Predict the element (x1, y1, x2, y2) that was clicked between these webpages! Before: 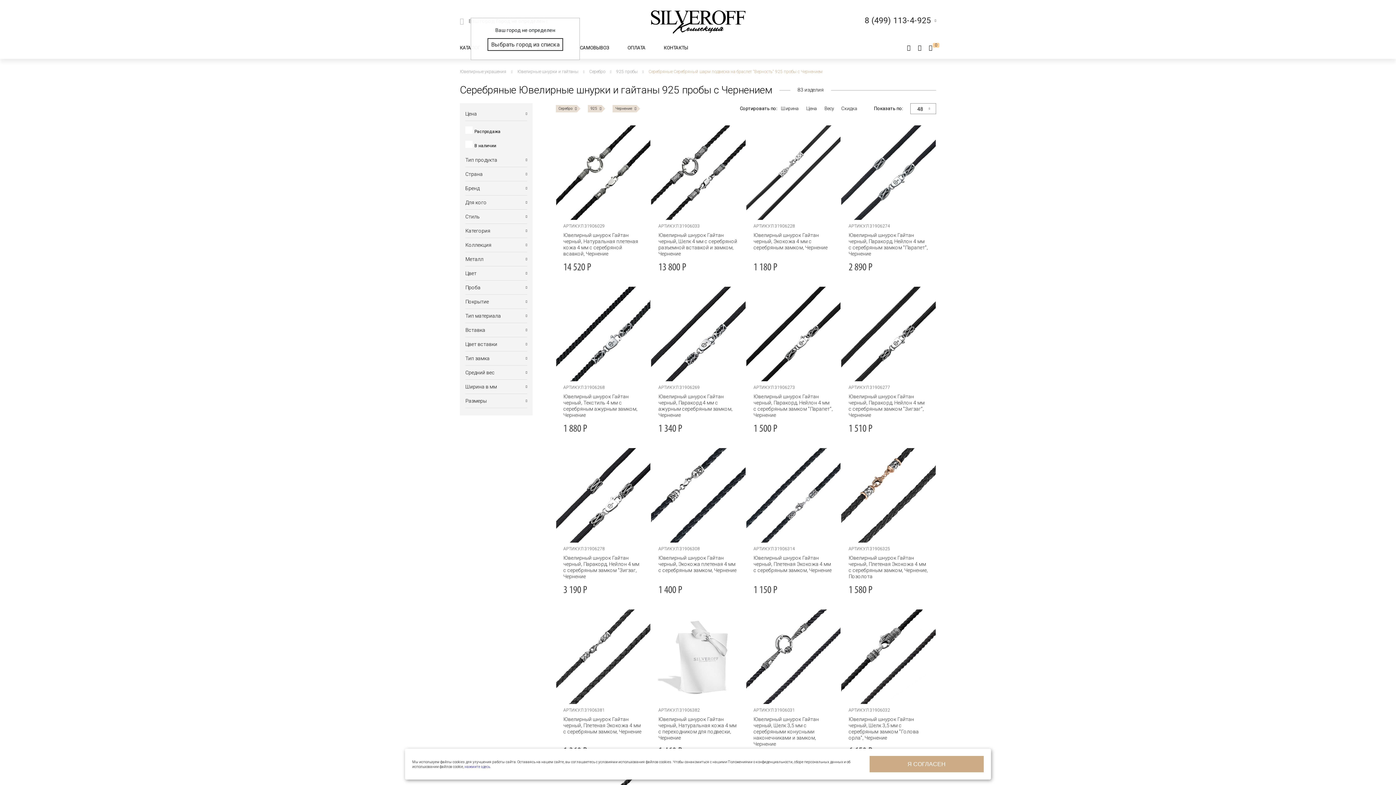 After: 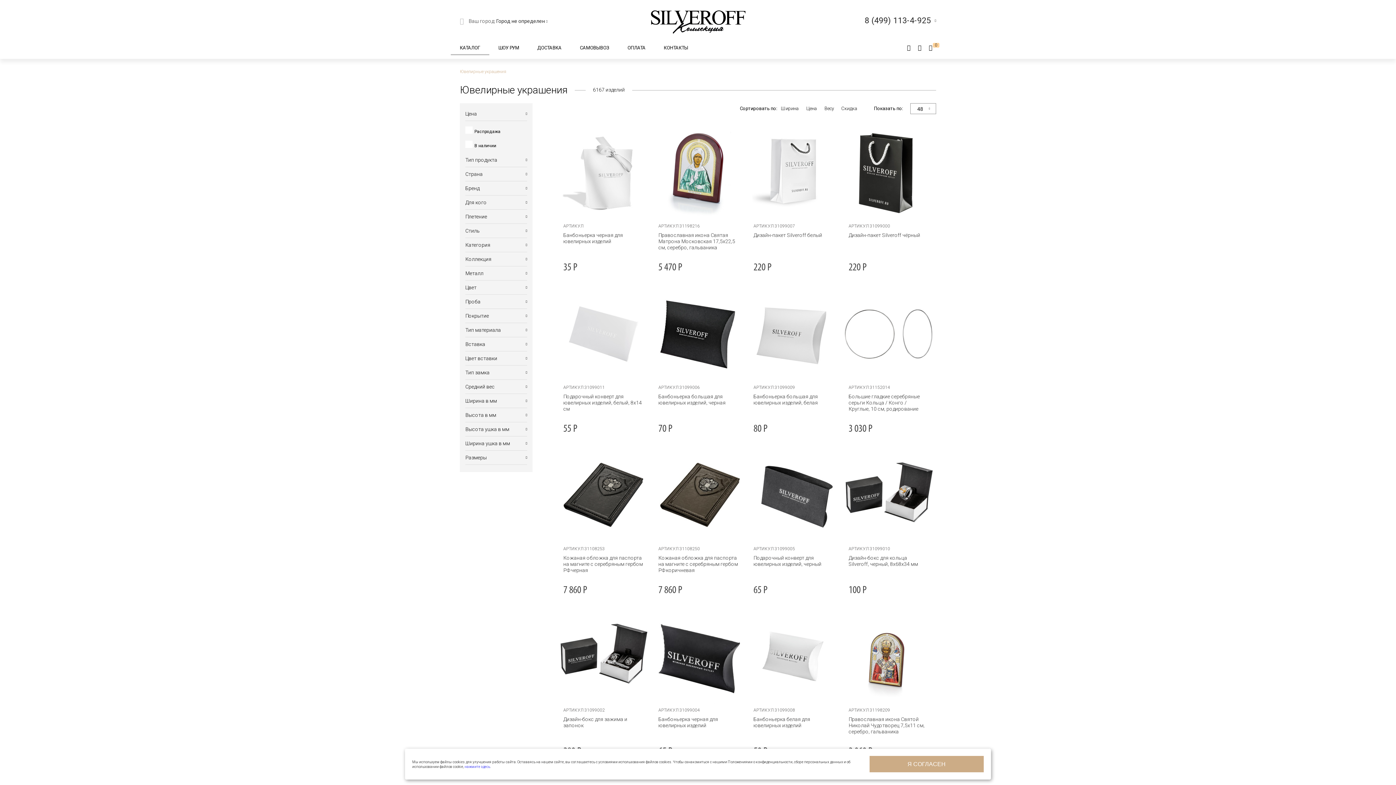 Action: bbox: (460, 40, 480, 55) label: КАТАЛОГ